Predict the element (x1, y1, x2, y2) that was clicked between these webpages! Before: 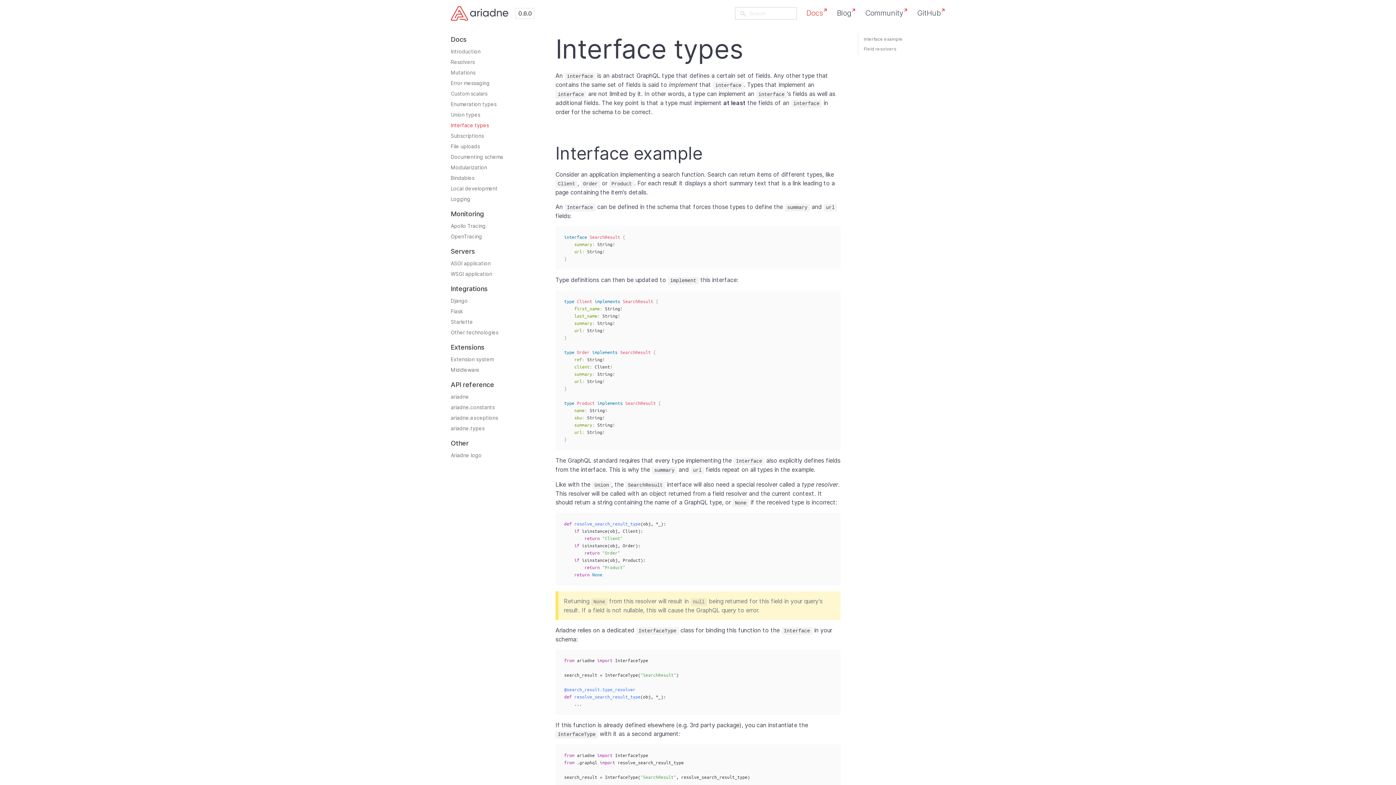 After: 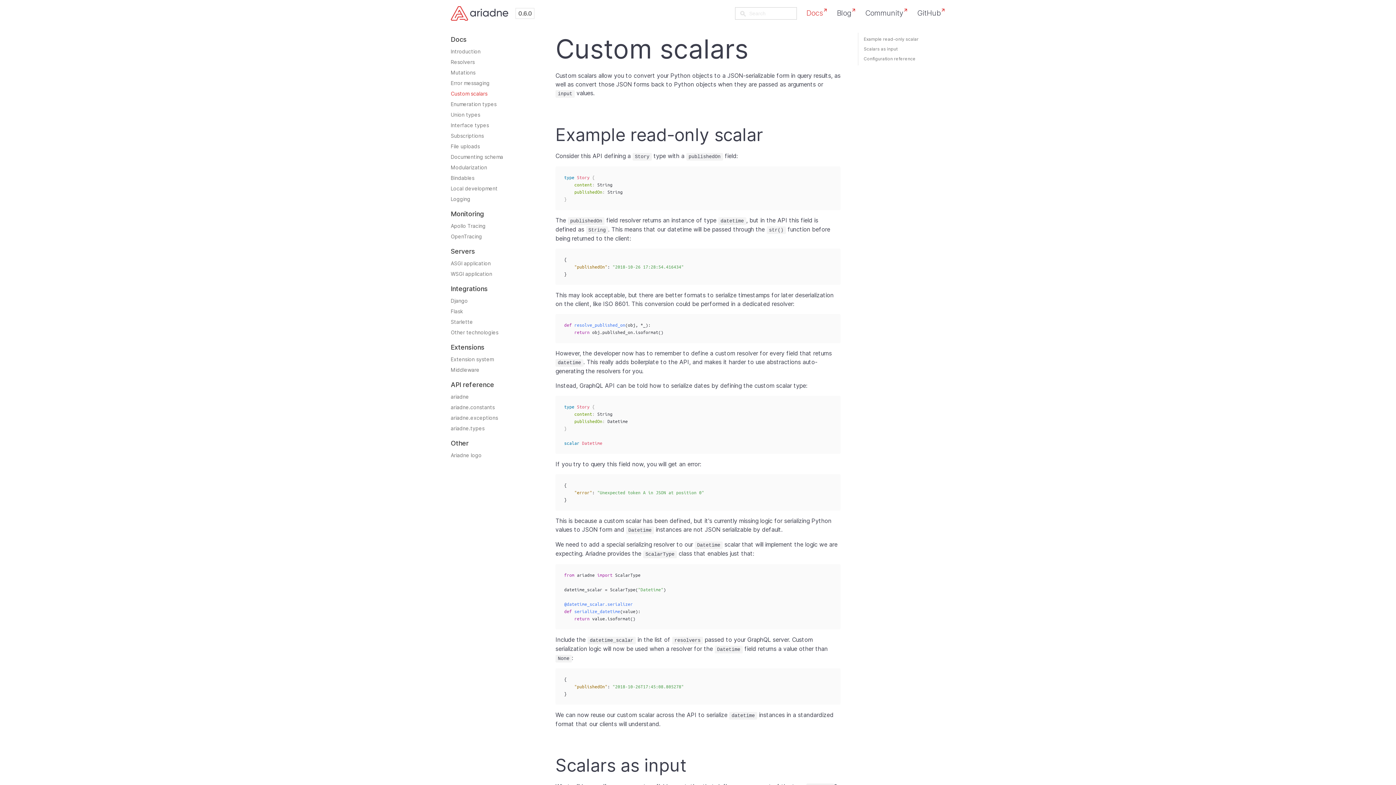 Action: bbox: (450, 88, 535, 98) label: Custom scalars